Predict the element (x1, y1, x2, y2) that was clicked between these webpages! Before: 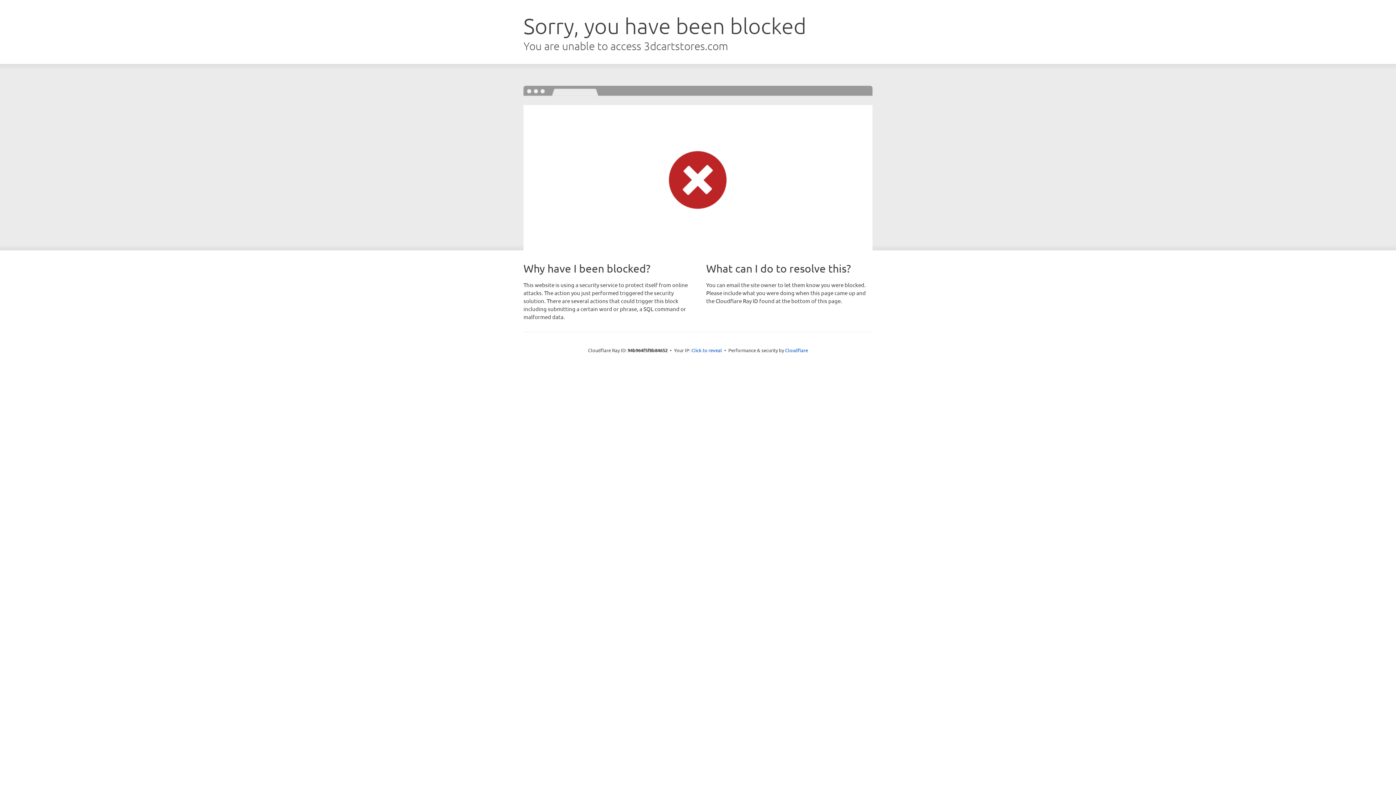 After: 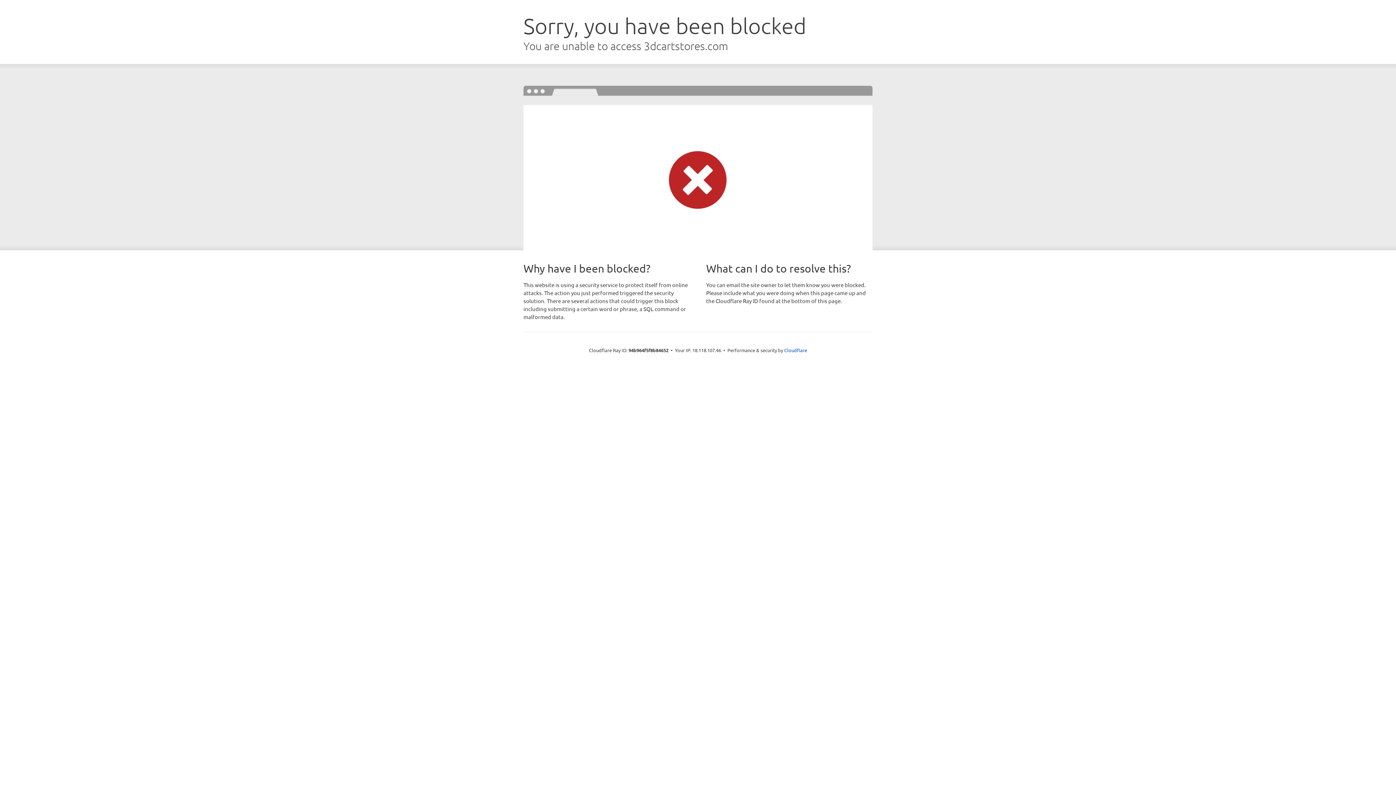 Action: bbox: (691, 346, 722, 353) label: Click to reveal